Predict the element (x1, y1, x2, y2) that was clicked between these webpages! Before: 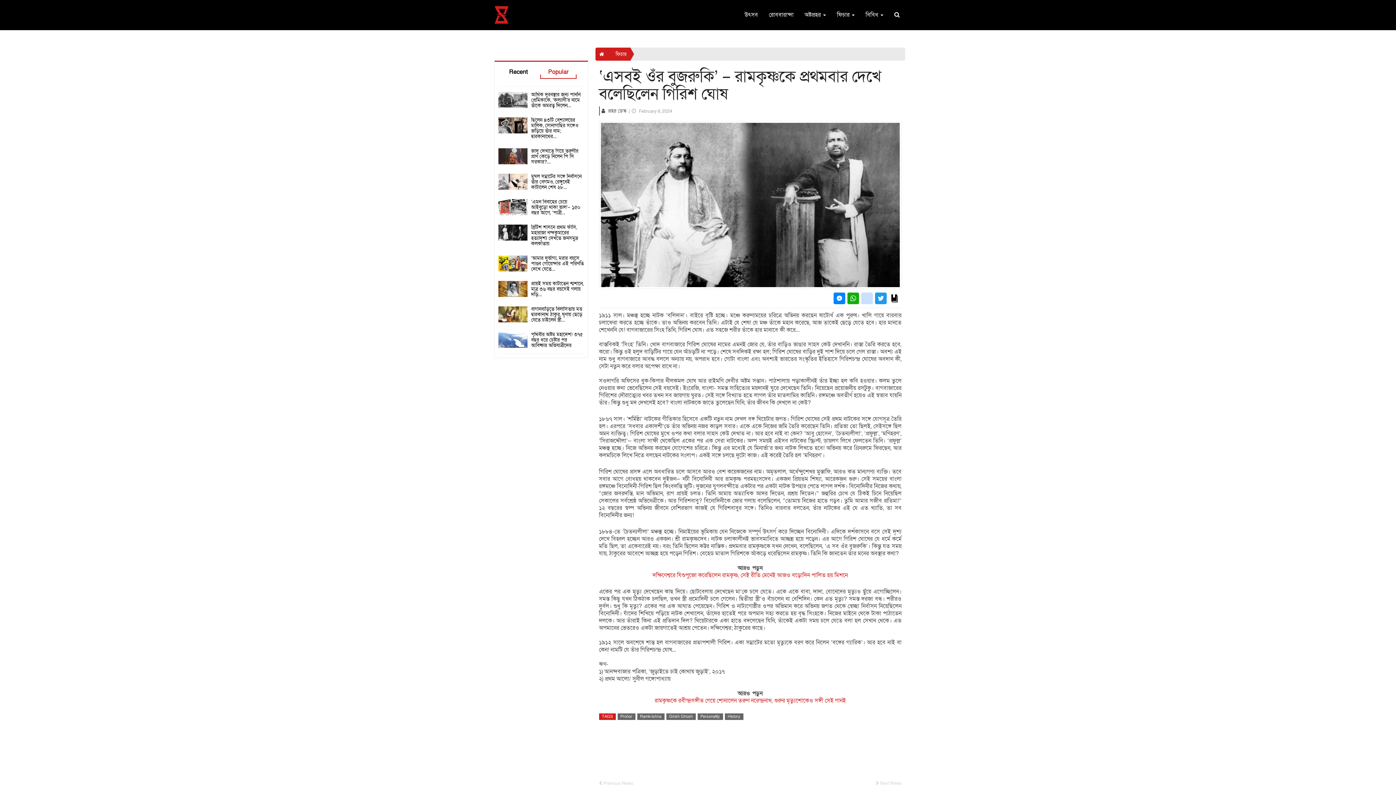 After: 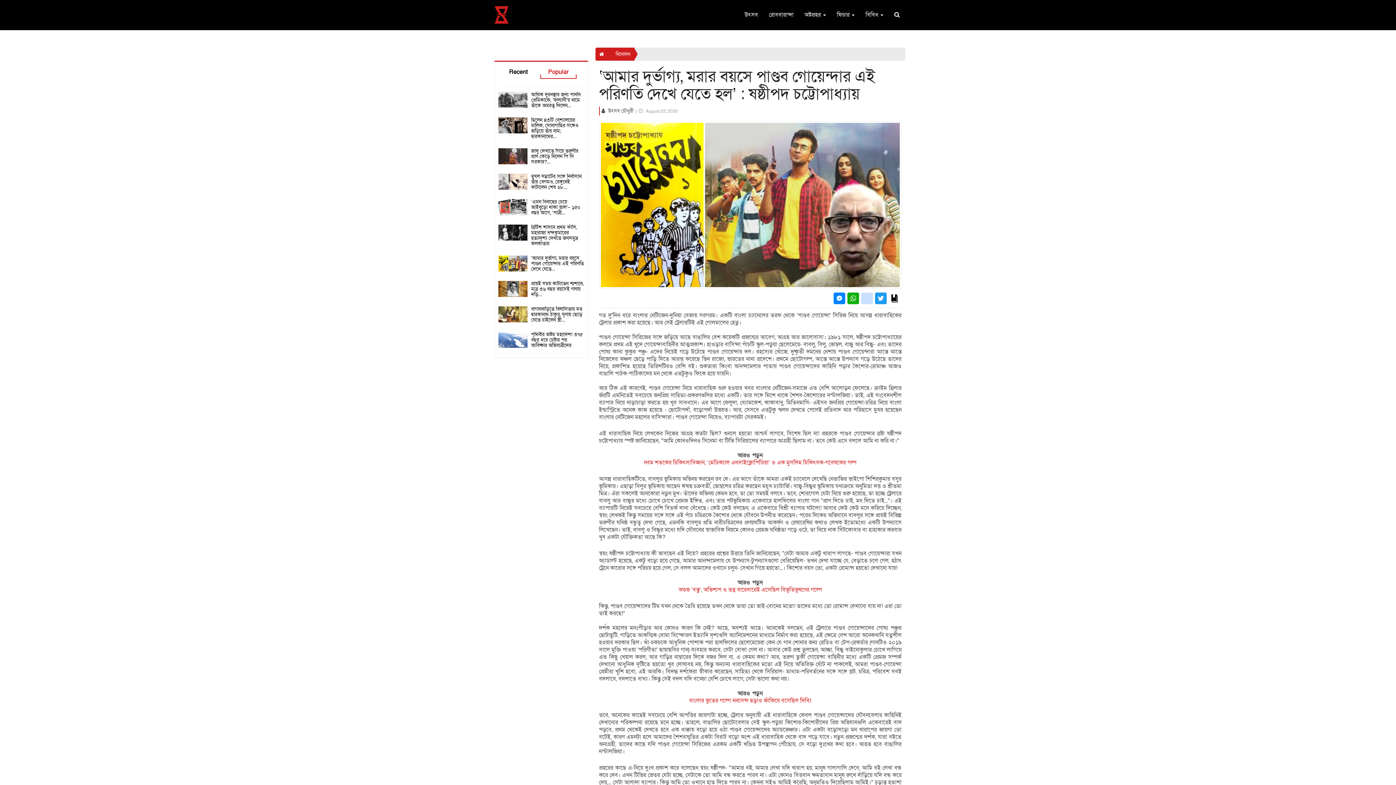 Action: label: ‘আমার দুর্ভাগ্য, মরার বয়সে পাণ্ডব গোয়েন্দার এই পরিণতি দেখে যেতে… bbox: (531, 254, 584, 272)